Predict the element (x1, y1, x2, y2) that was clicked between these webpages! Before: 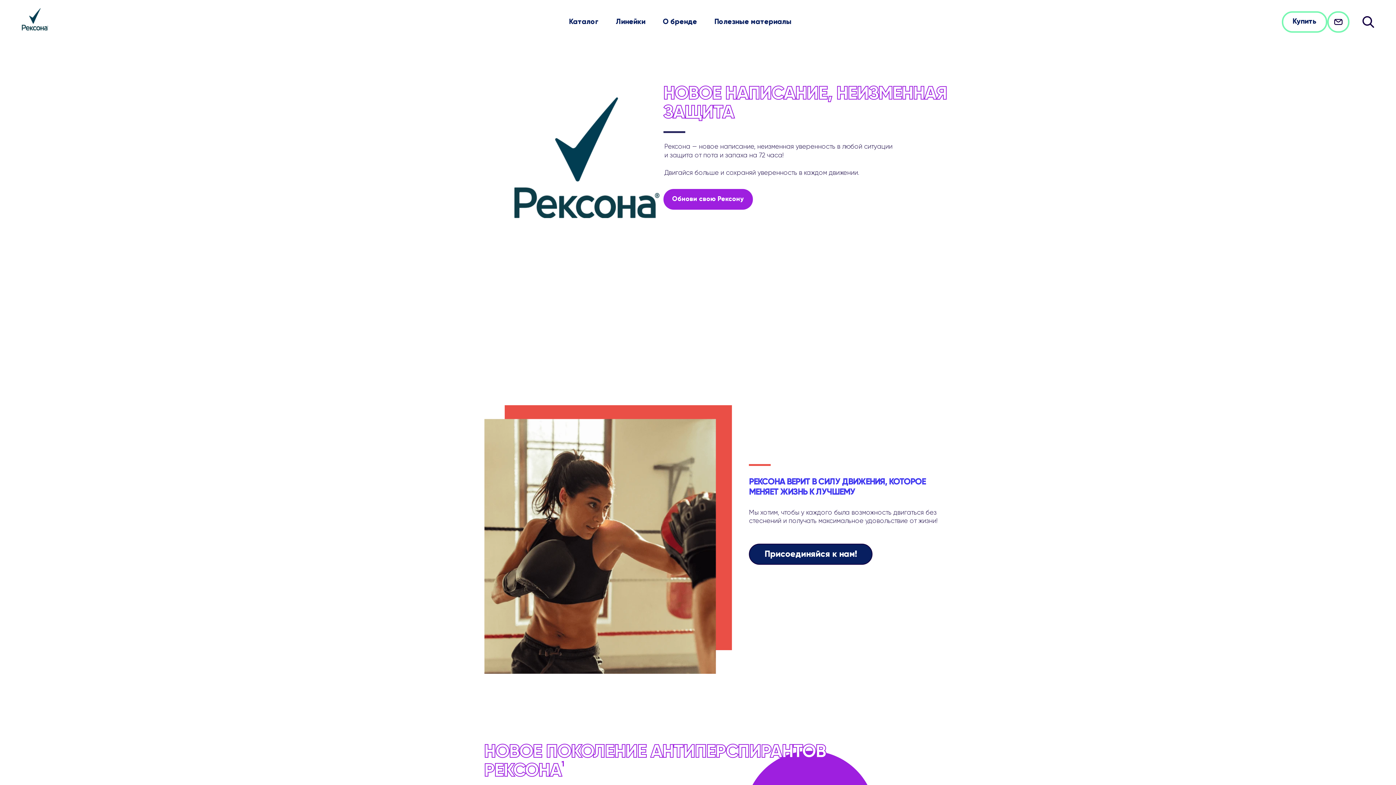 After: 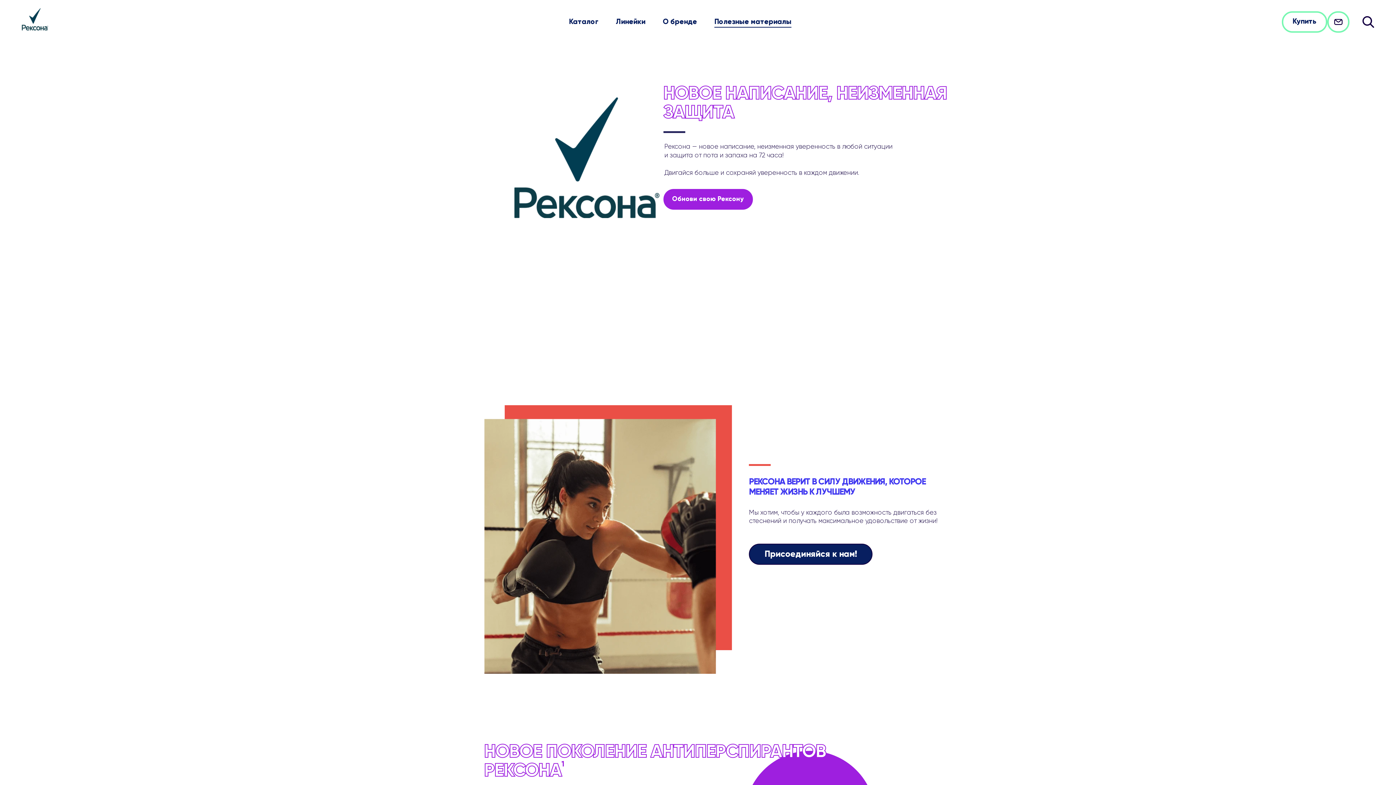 Action: bbox: (714, 17, 791, 26) label: Полезные материалы